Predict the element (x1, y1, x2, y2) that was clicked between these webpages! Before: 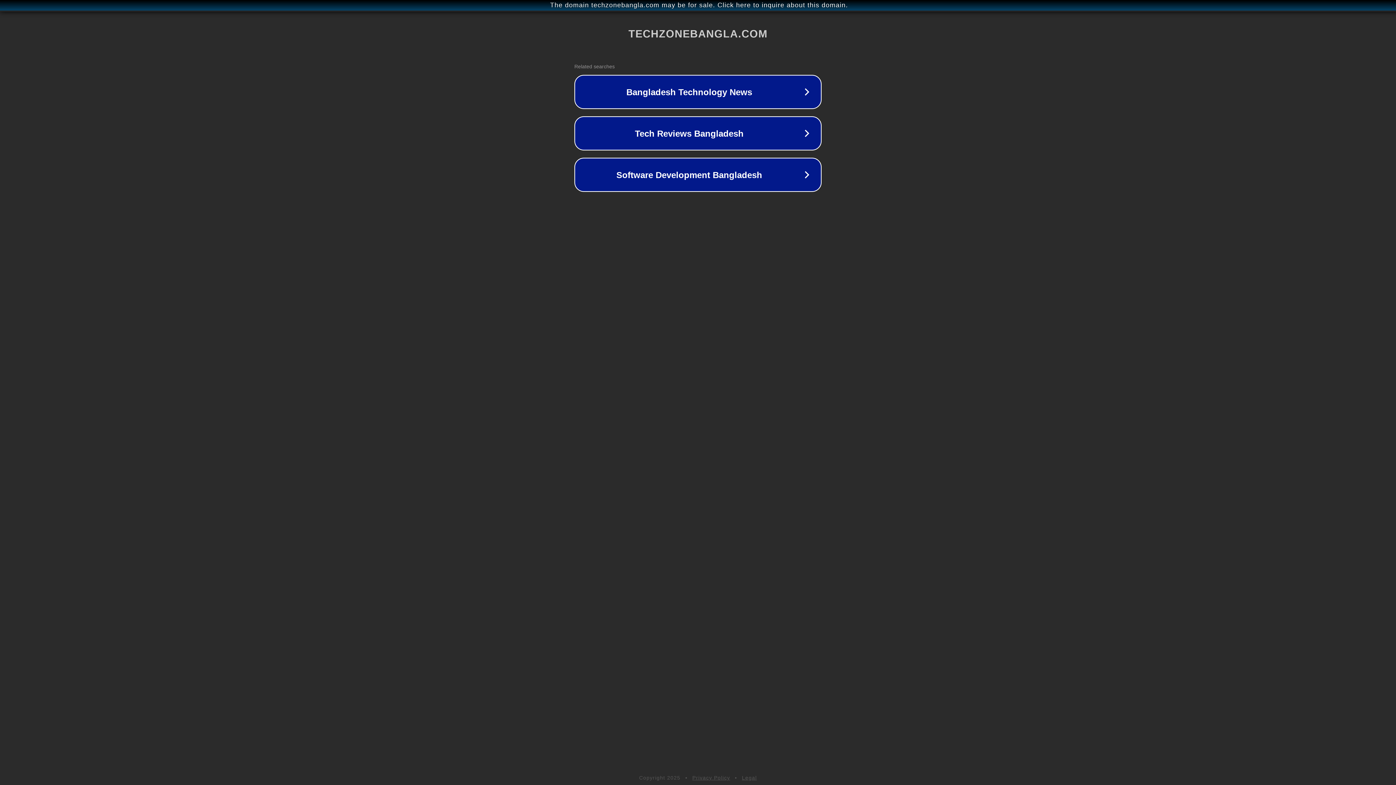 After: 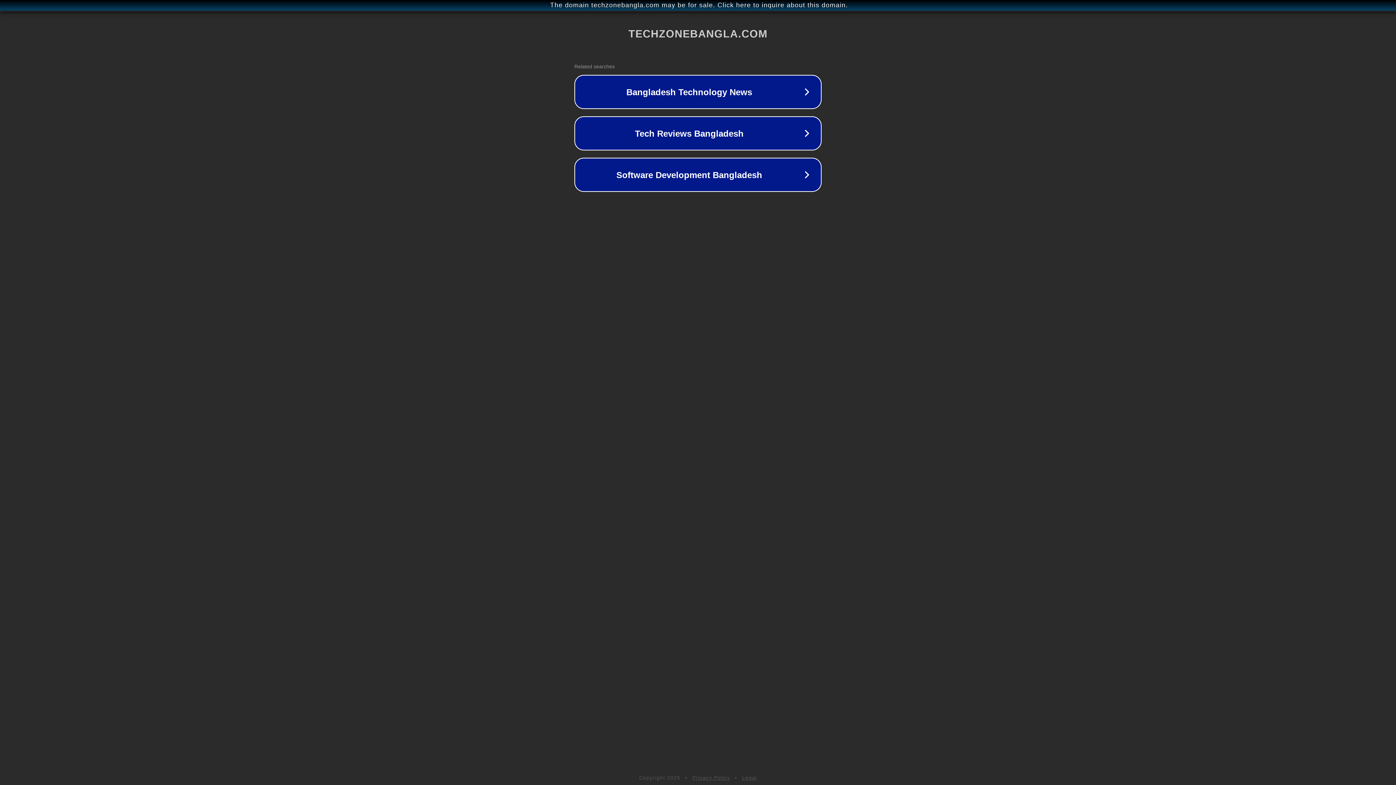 Action: label: Legal bbox: (742, 775, 757, 781)